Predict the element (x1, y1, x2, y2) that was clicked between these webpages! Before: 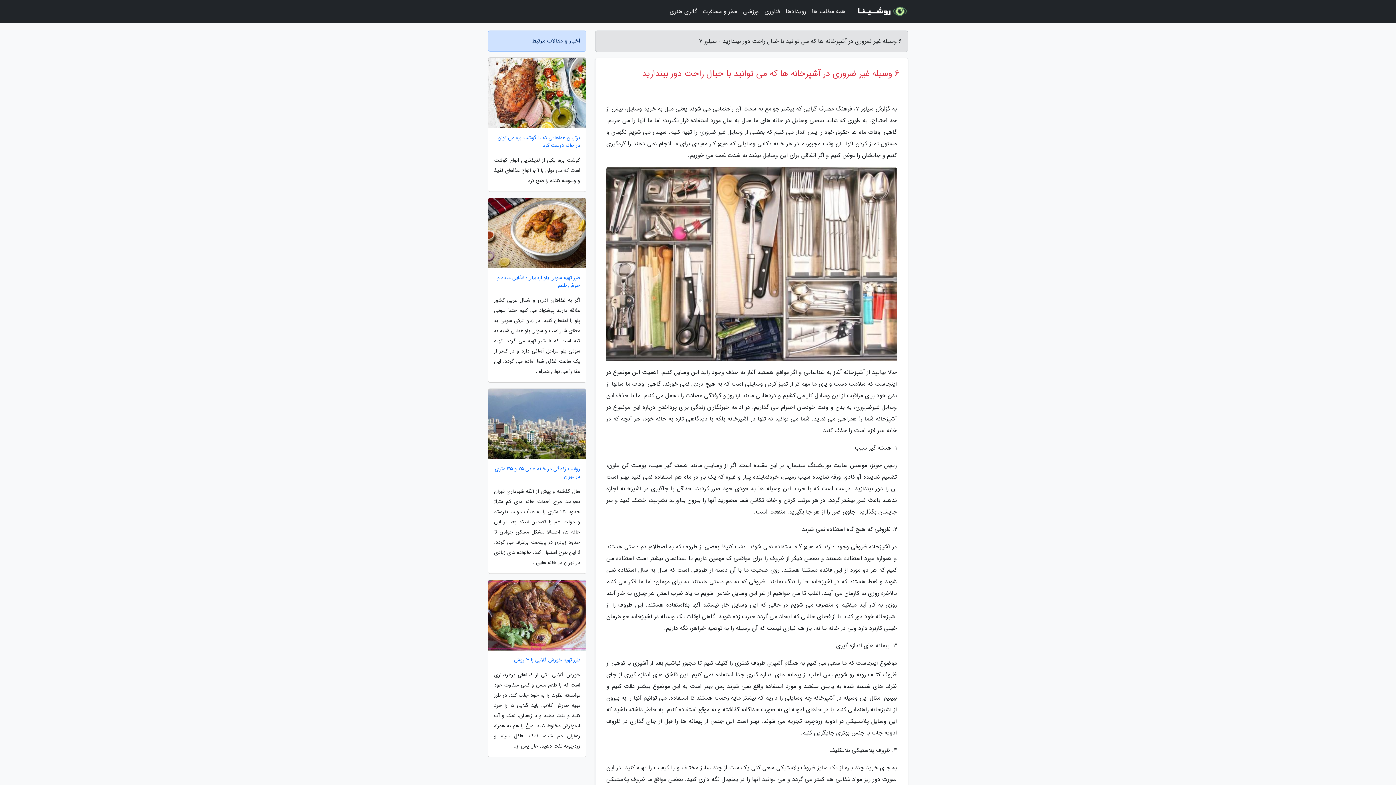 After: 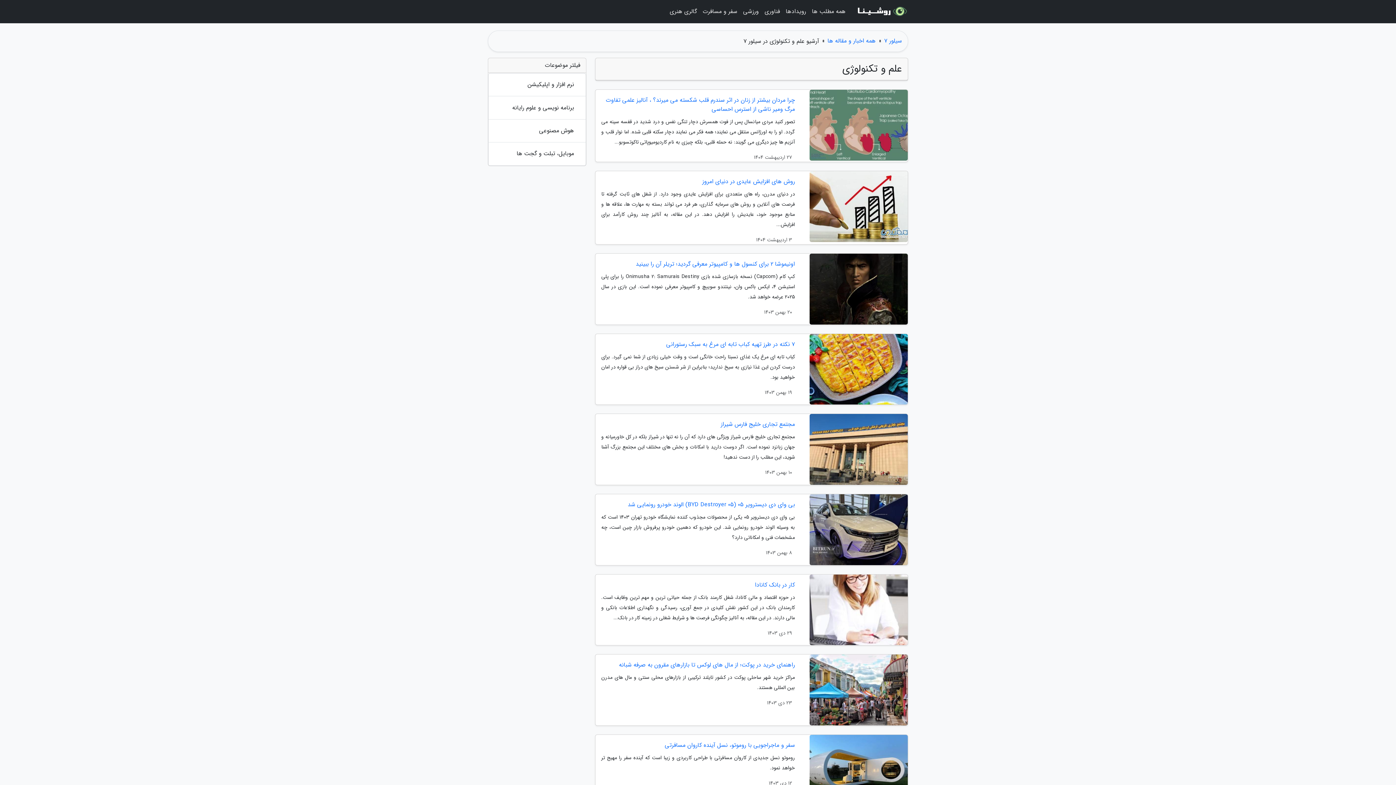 Action: bbox: (761, 3, 782, 20) label: فناوری